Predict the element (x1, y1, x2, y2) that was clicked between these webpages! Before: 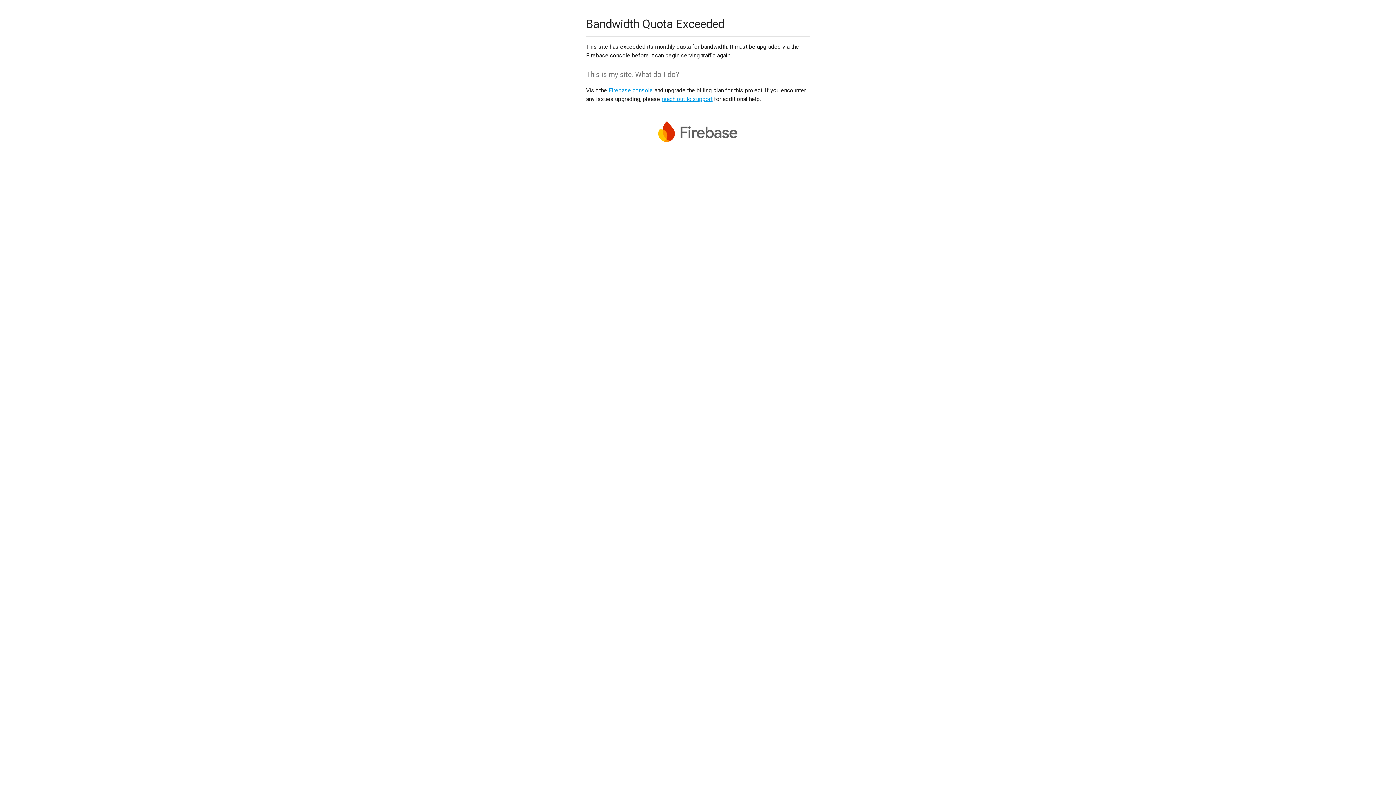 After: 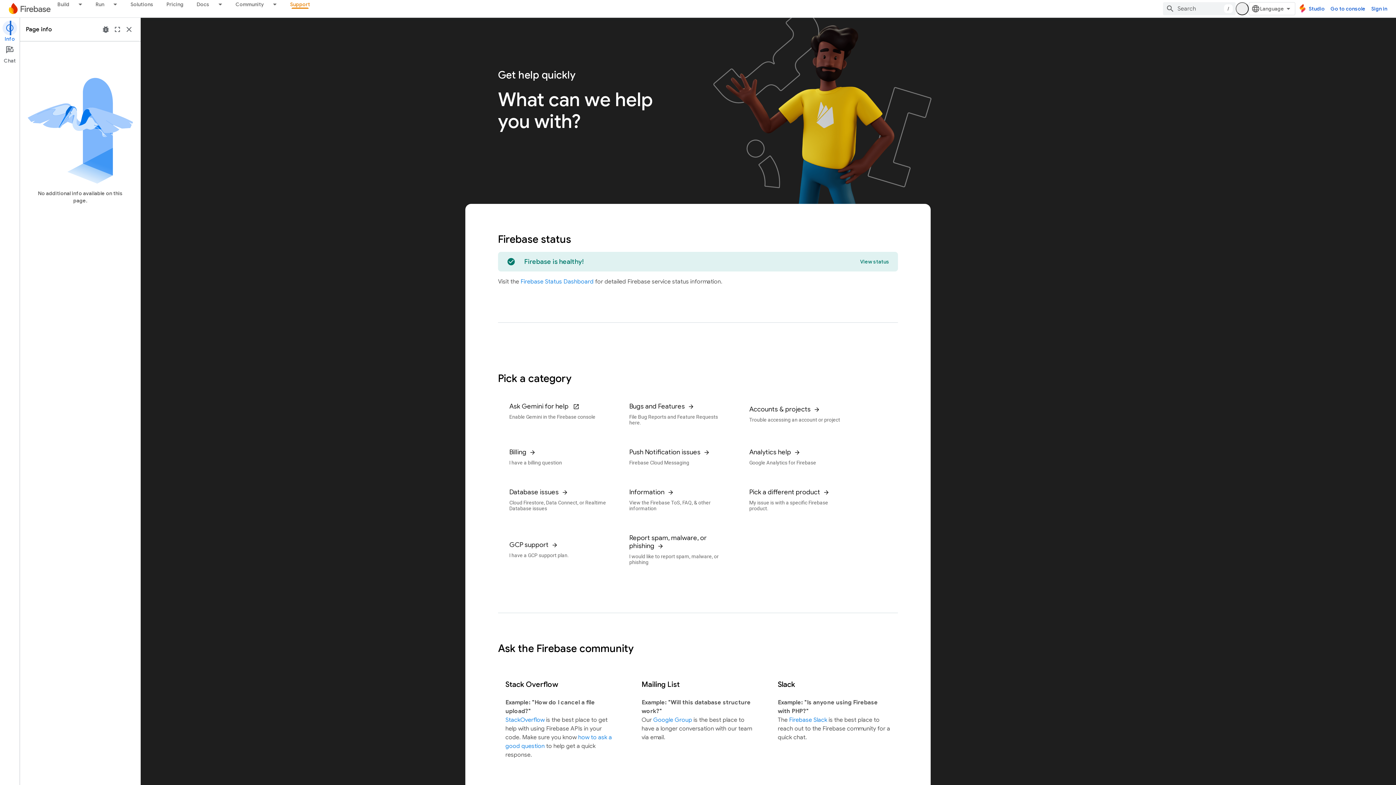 Action: label: reach out to support bbox: (661, 95, 712, 102)